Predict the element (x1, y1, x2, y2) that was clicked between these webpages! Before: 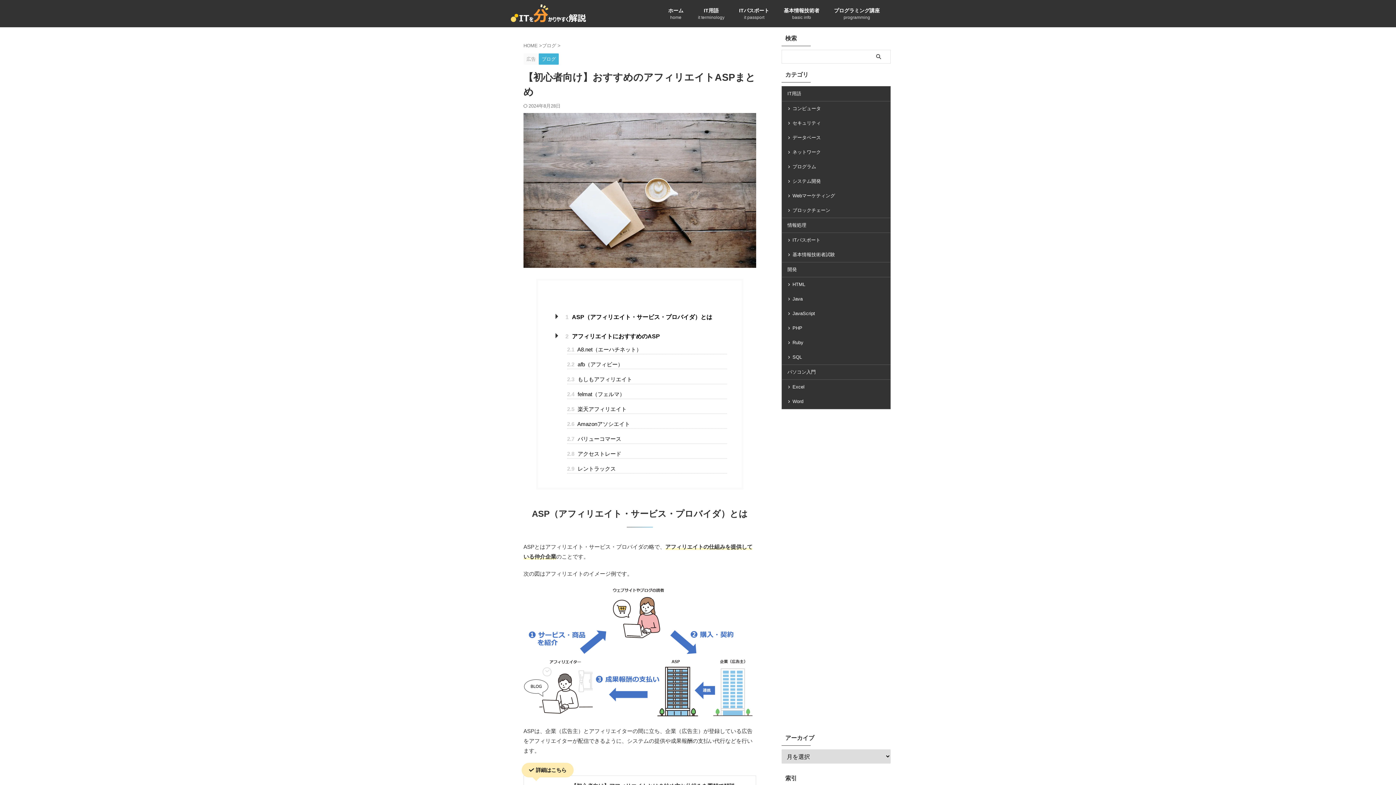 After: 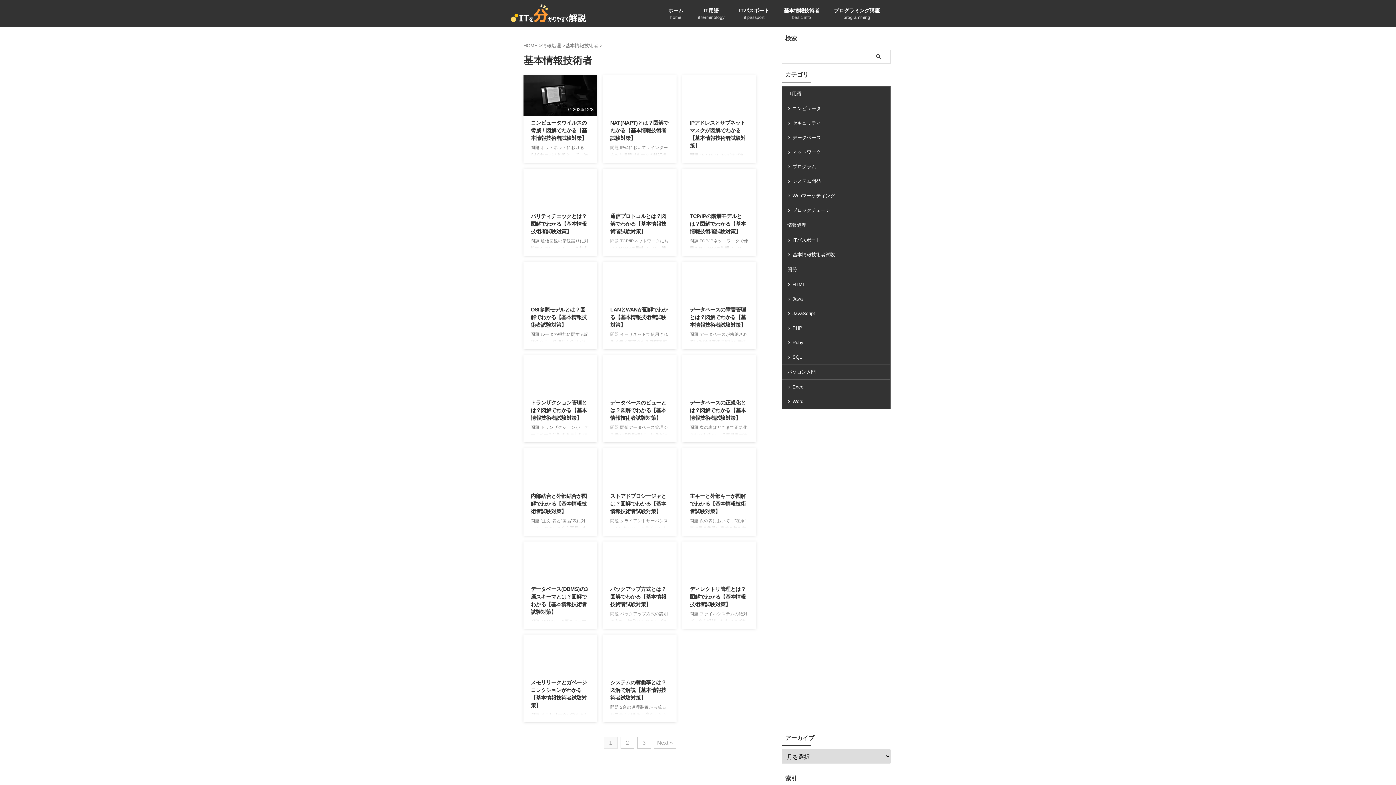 Action: label: 基本情報技術者試験 bbox: (782, 247, 890, 262)